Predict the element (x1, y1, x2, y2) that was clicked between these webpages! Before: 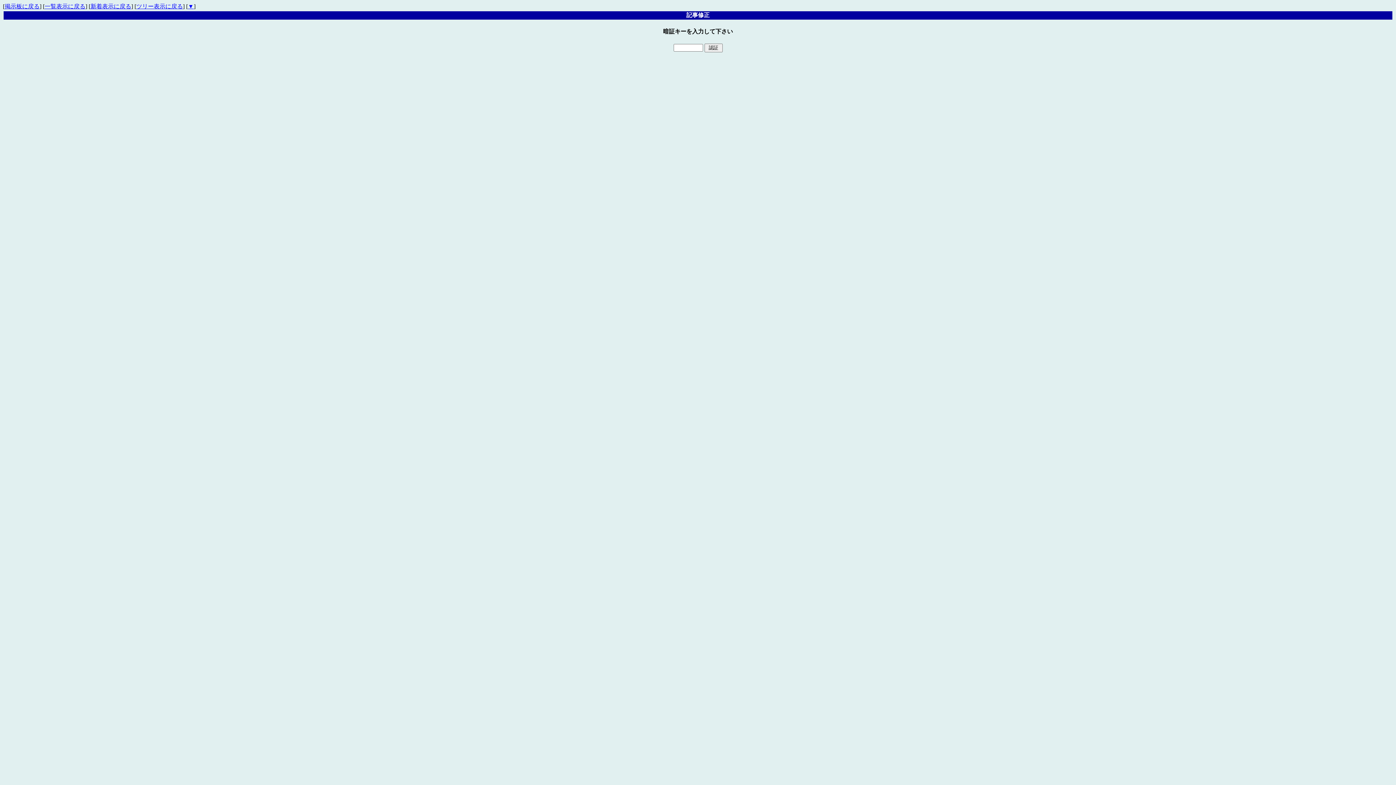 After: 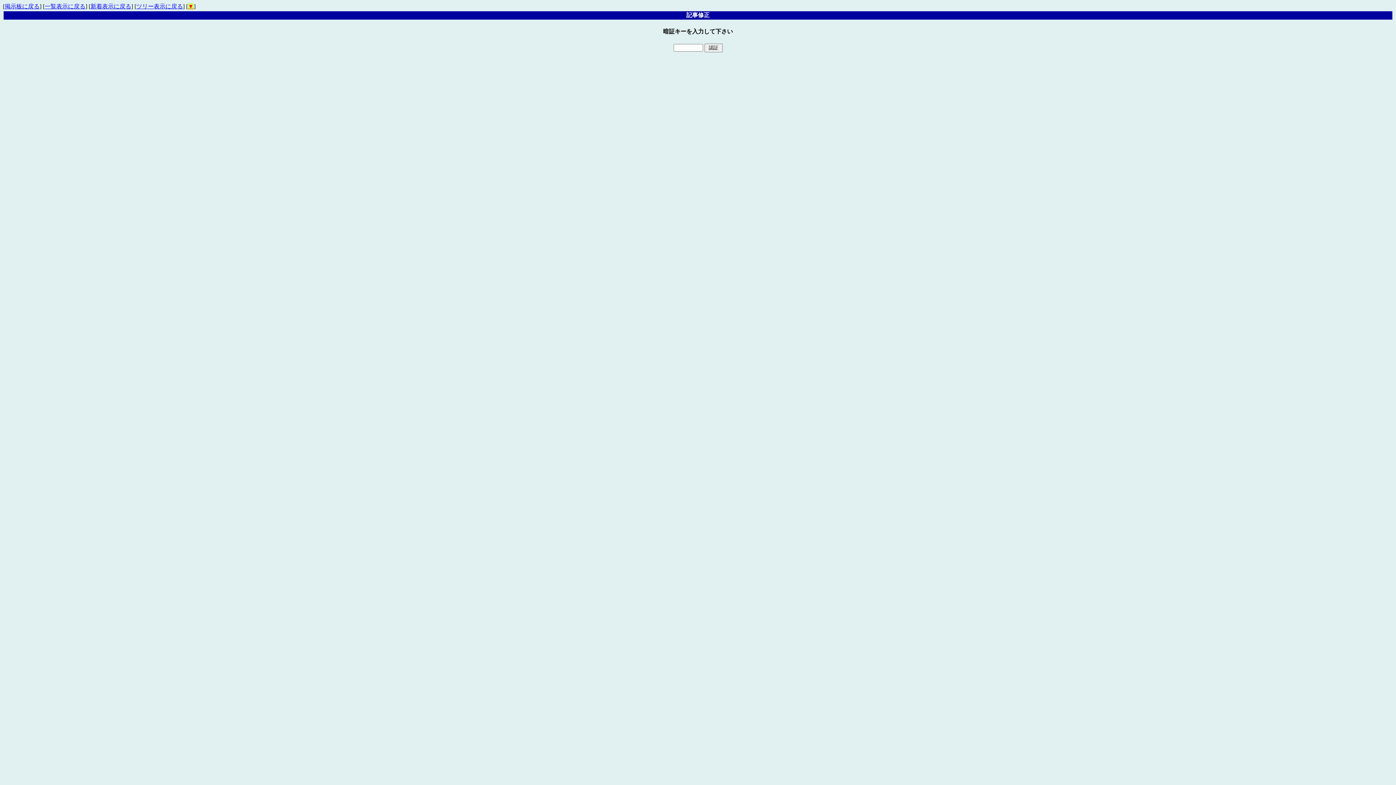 Action: bbox: (188, 3, 193, 9) label: ▼